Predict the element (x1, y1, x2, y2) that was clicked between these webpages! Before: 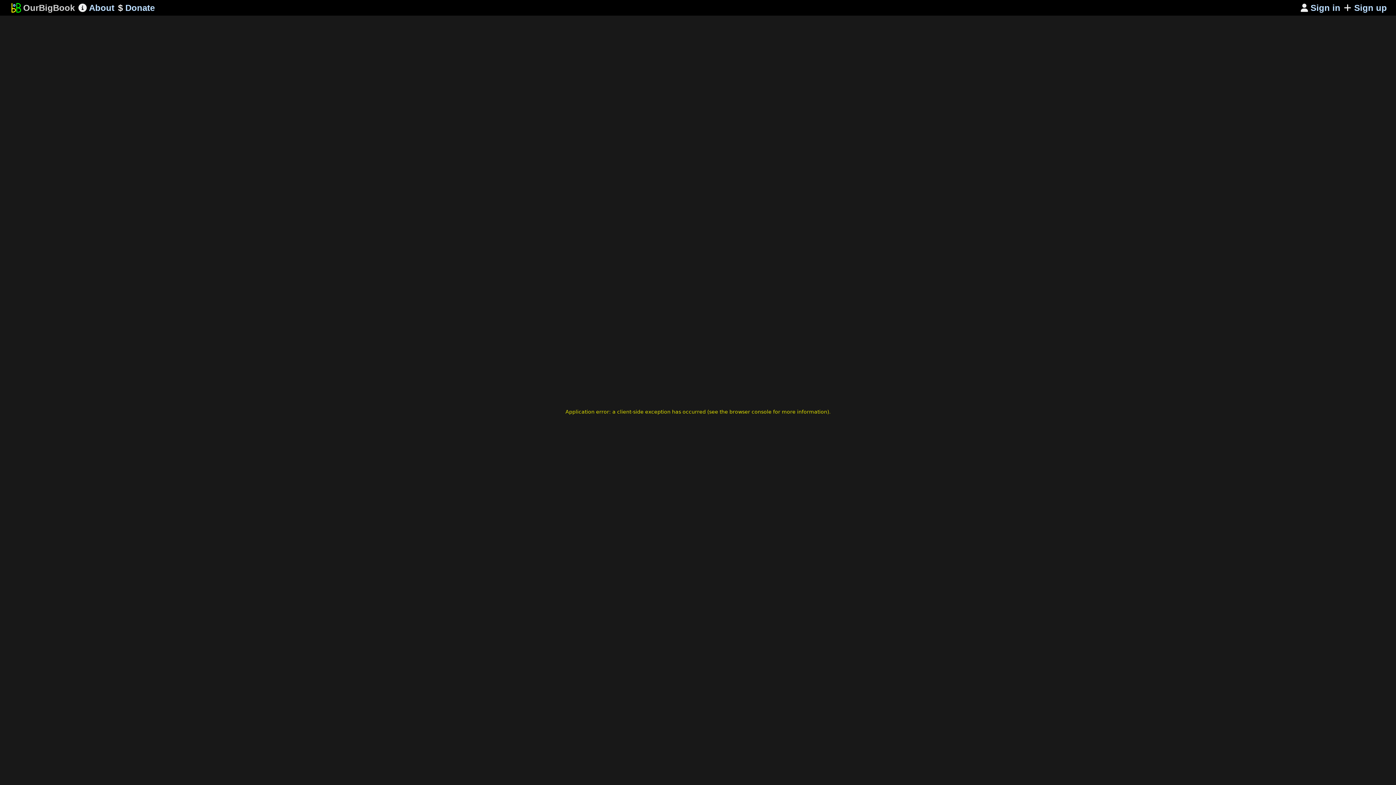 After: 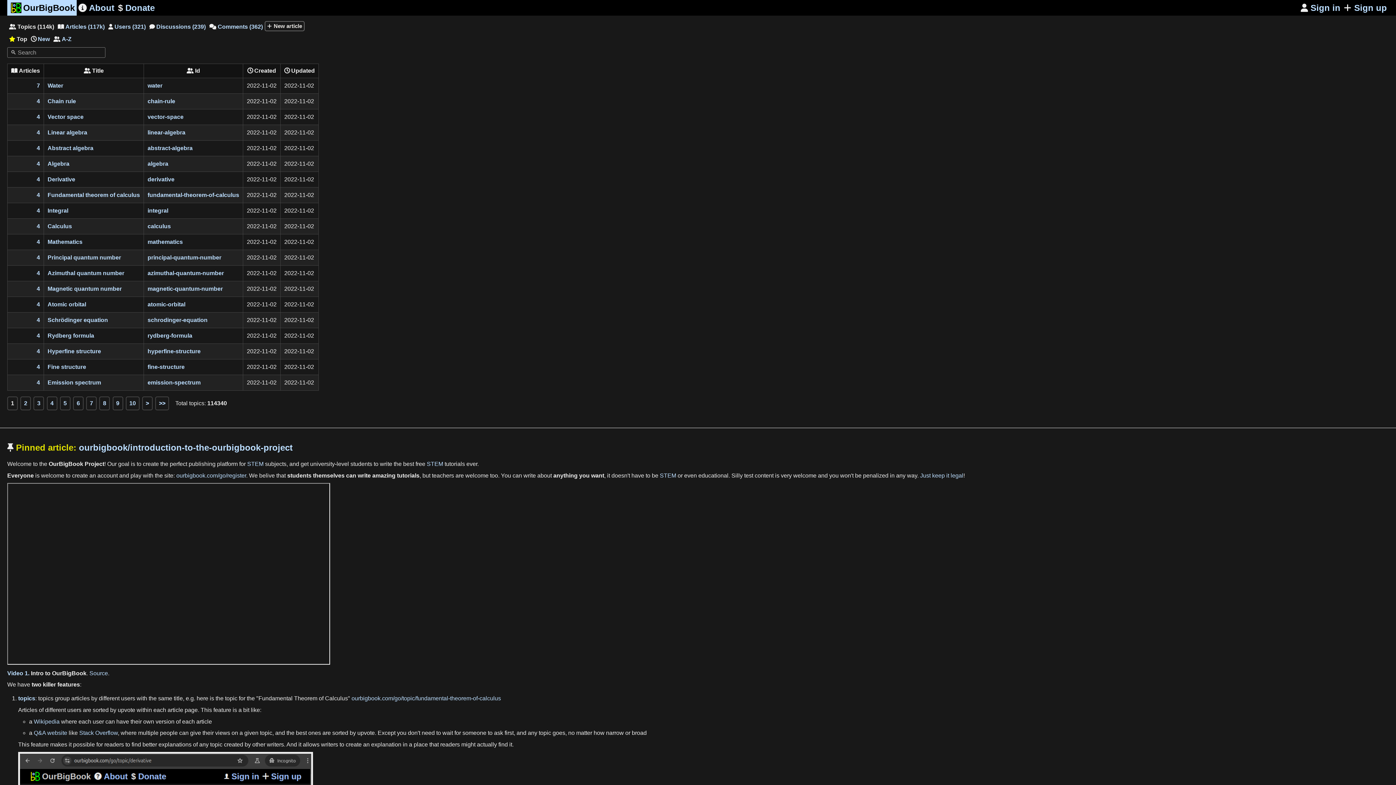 Action: label: OurBigBook bbox: (7, 0, 76, 15)